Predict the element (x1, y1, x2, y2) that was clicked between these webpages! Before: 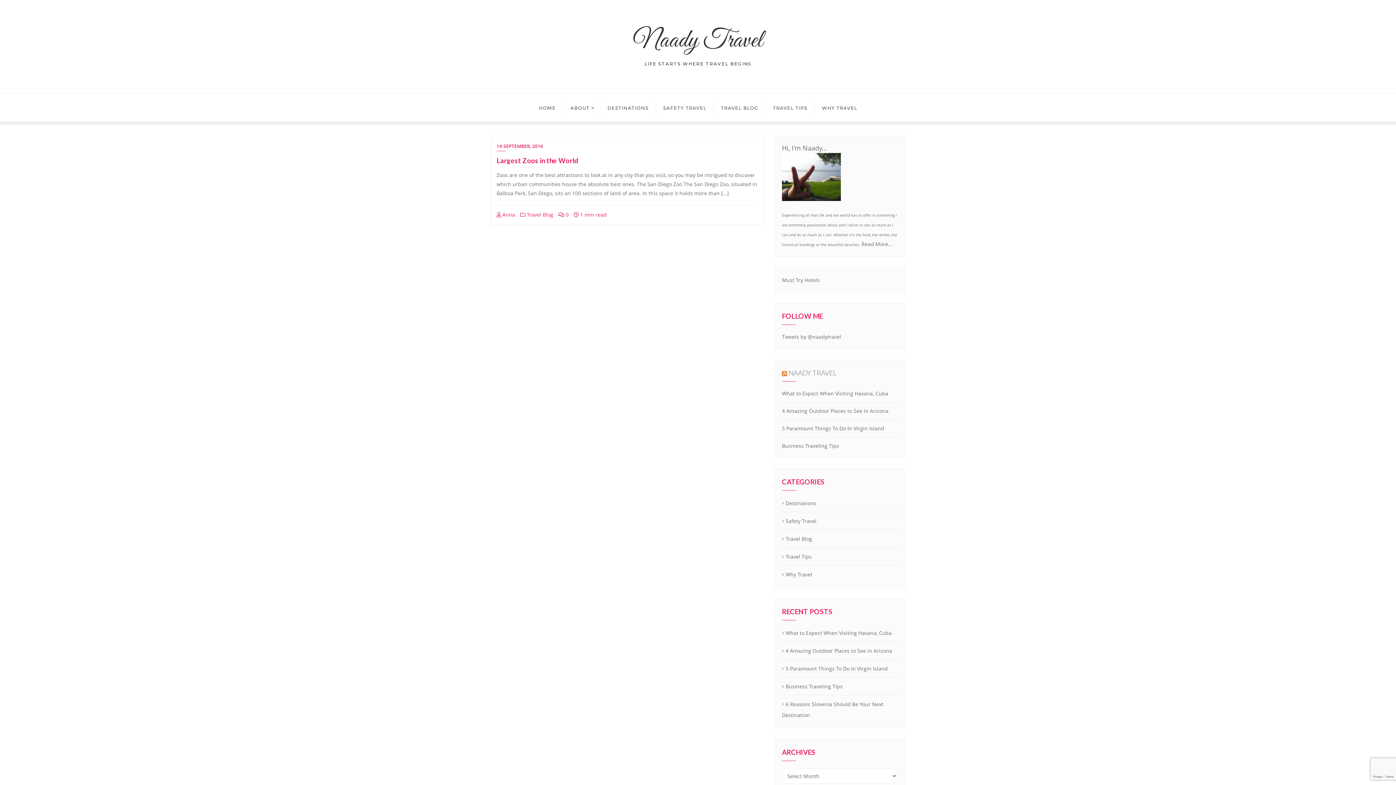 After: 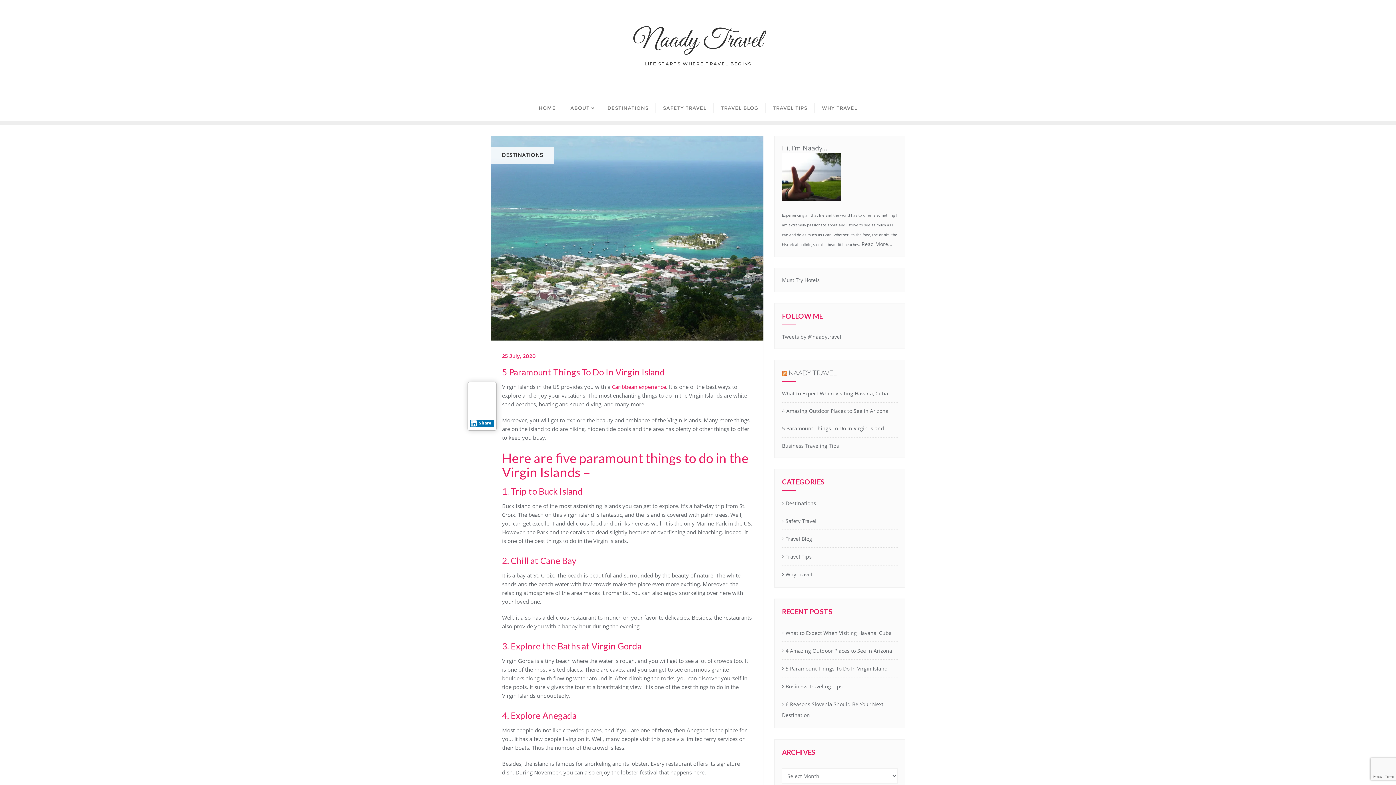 Action: bbox: (782, 425, 884, 432) label: 5 Paramount Things To Do In Virgin Island